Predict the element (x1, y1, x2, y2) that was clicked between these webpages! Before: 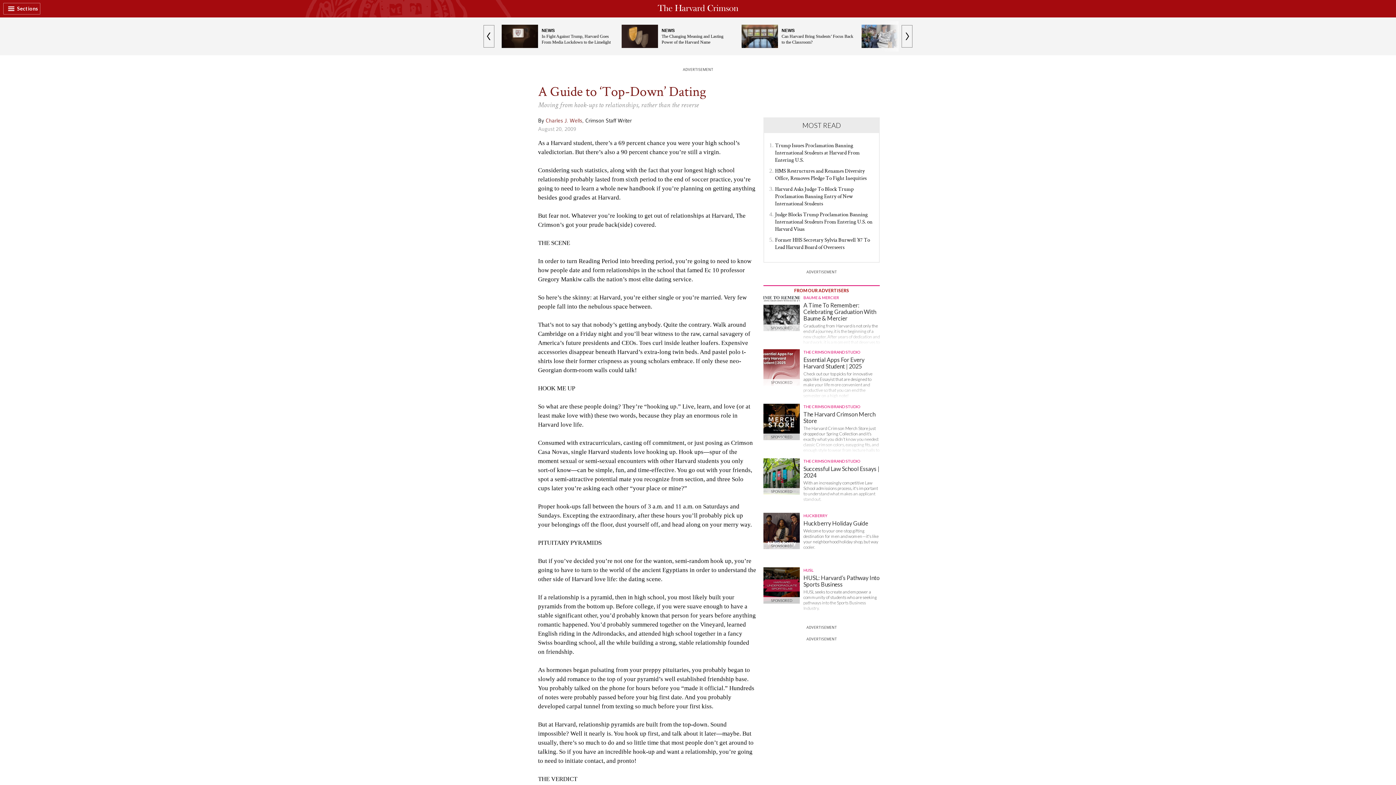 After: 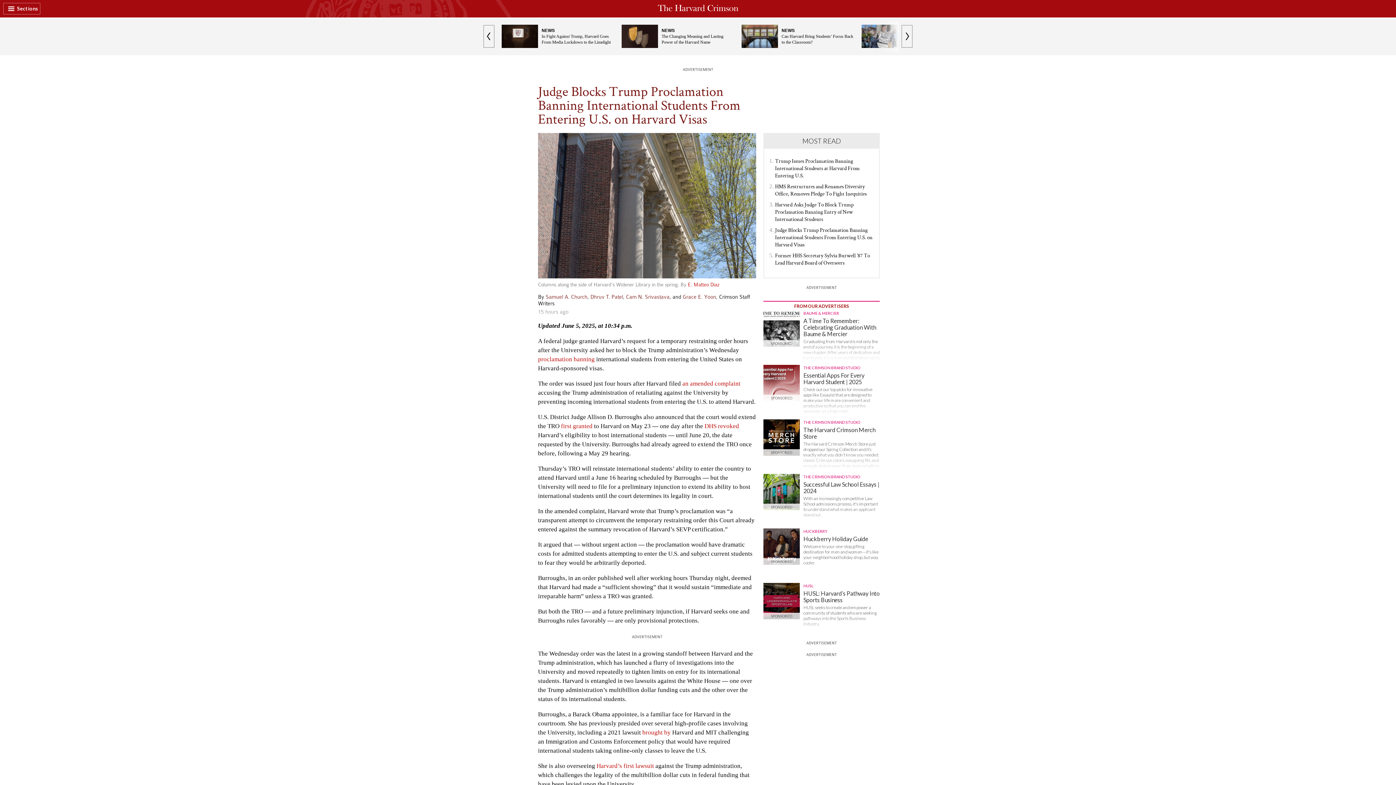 Action: bbox: (775, 210, 872, 232) label: Judge Blocks Trump Proclamation Banning International Students From Entering U.S. on Harvard Visas